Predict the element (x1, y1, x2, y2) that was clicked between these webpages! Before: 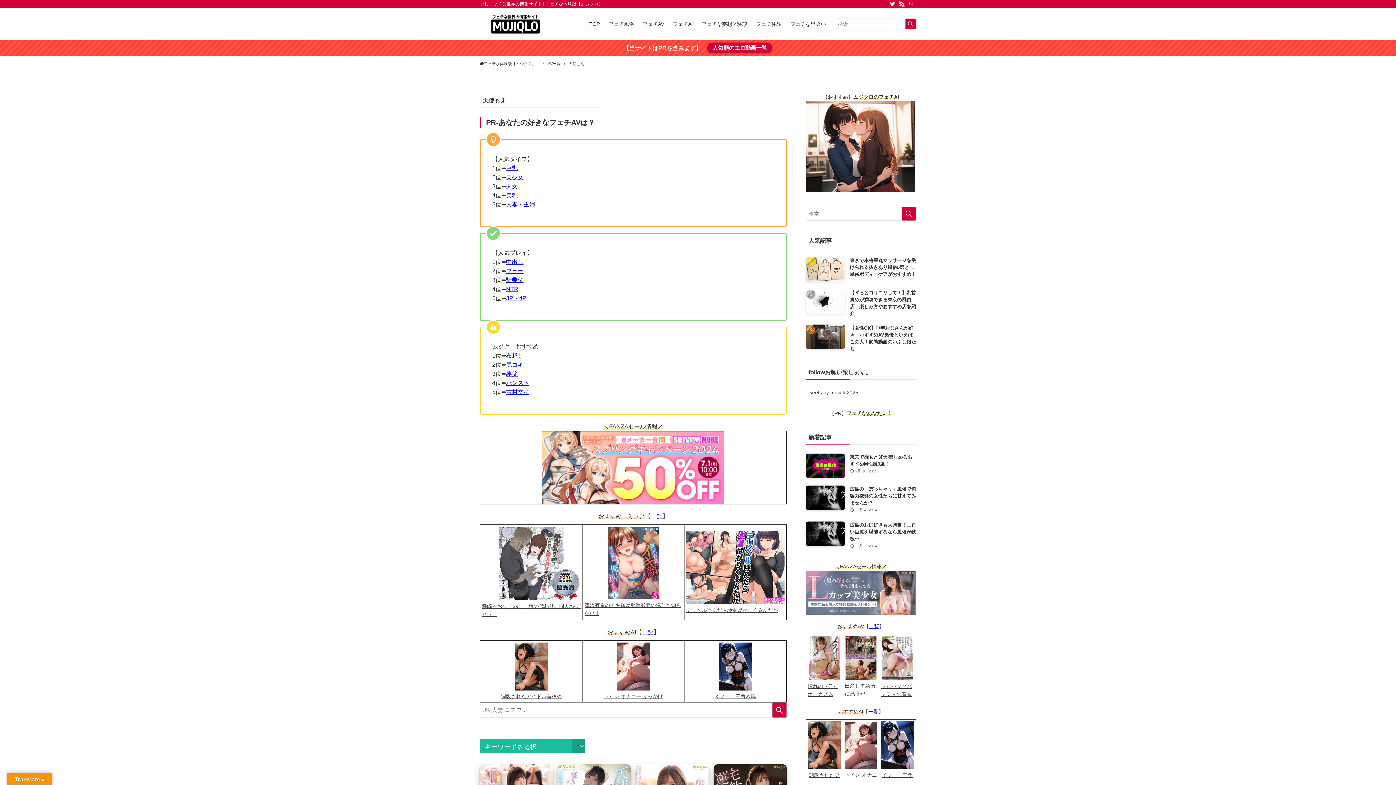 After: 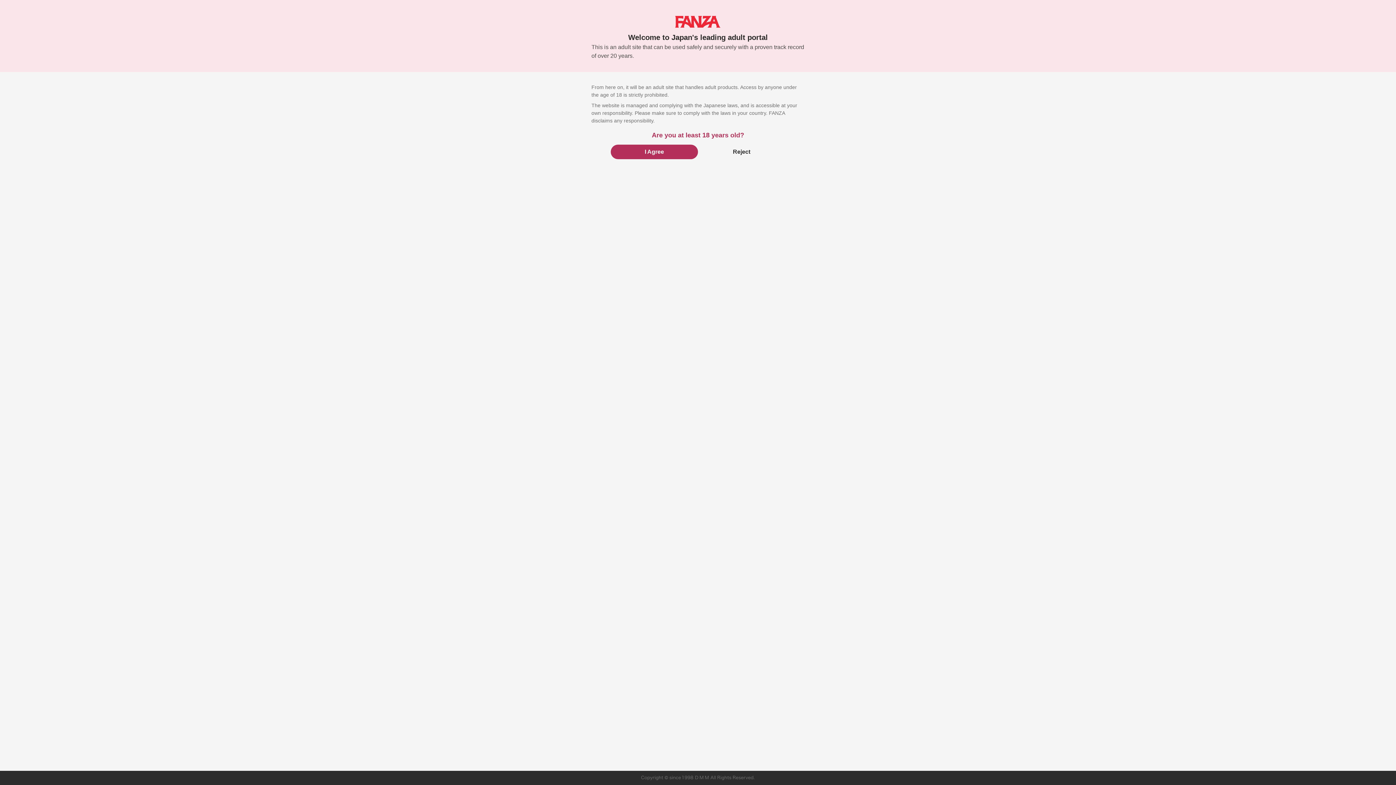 Action: label: フェラ bbox: (506, 268, 523, 274)